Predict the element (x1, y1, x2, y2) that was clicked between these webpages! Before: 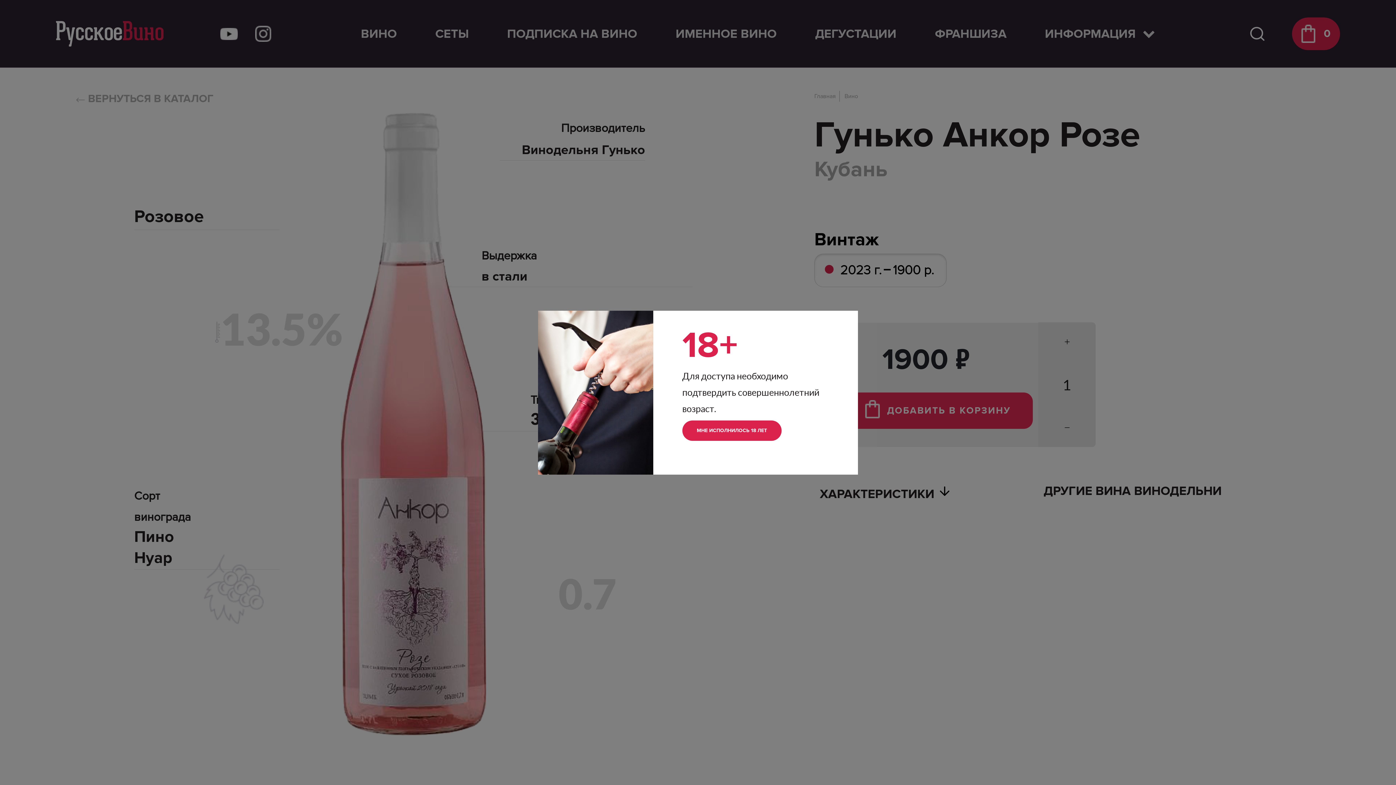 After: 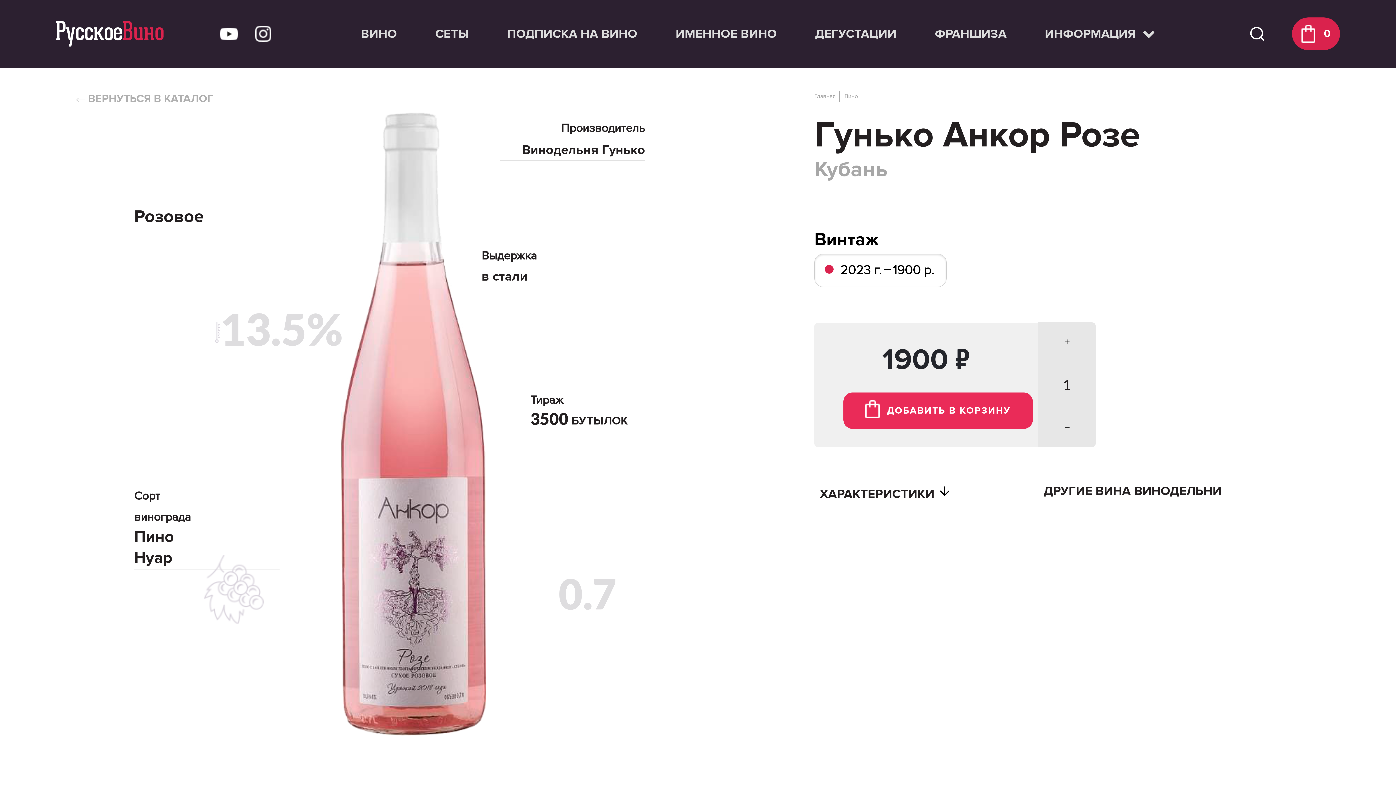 Action: bbox: (682, 420, 781, 441) label: МНЕ ИСПОЛНИЛОСЬ 18 ЛЕТ